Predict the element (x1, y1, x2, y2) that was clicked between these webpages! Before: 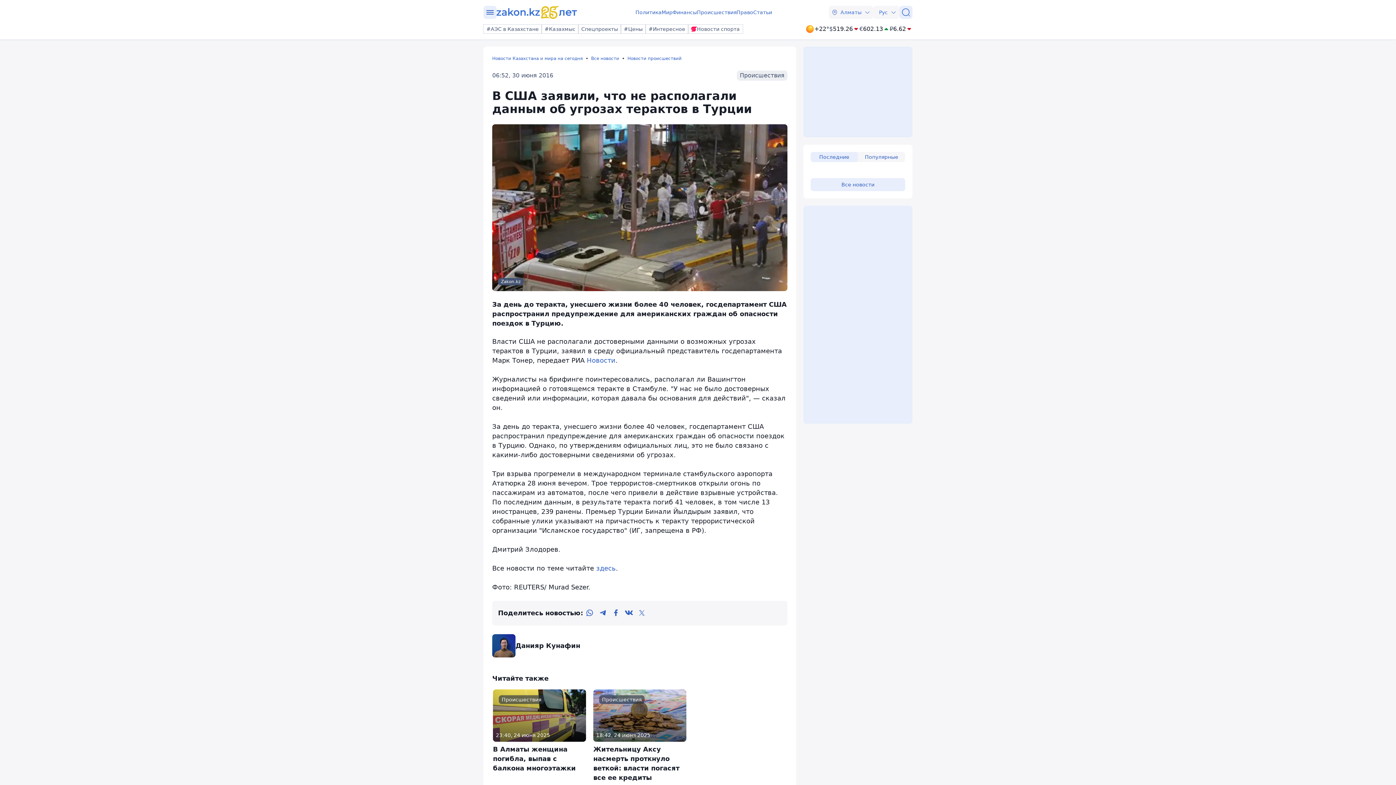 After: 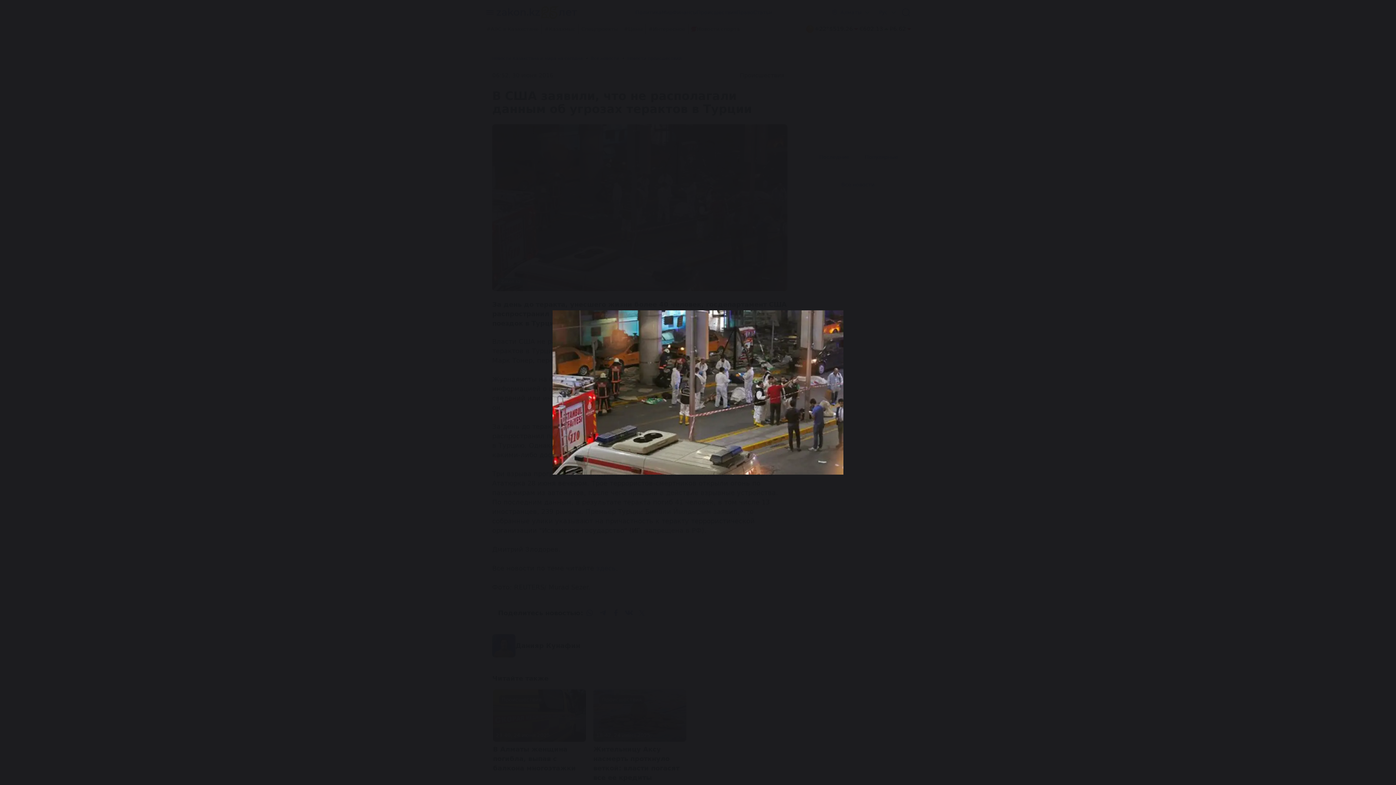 Action: bbox: (492, 124, 787, 299) label: Zakon.kz